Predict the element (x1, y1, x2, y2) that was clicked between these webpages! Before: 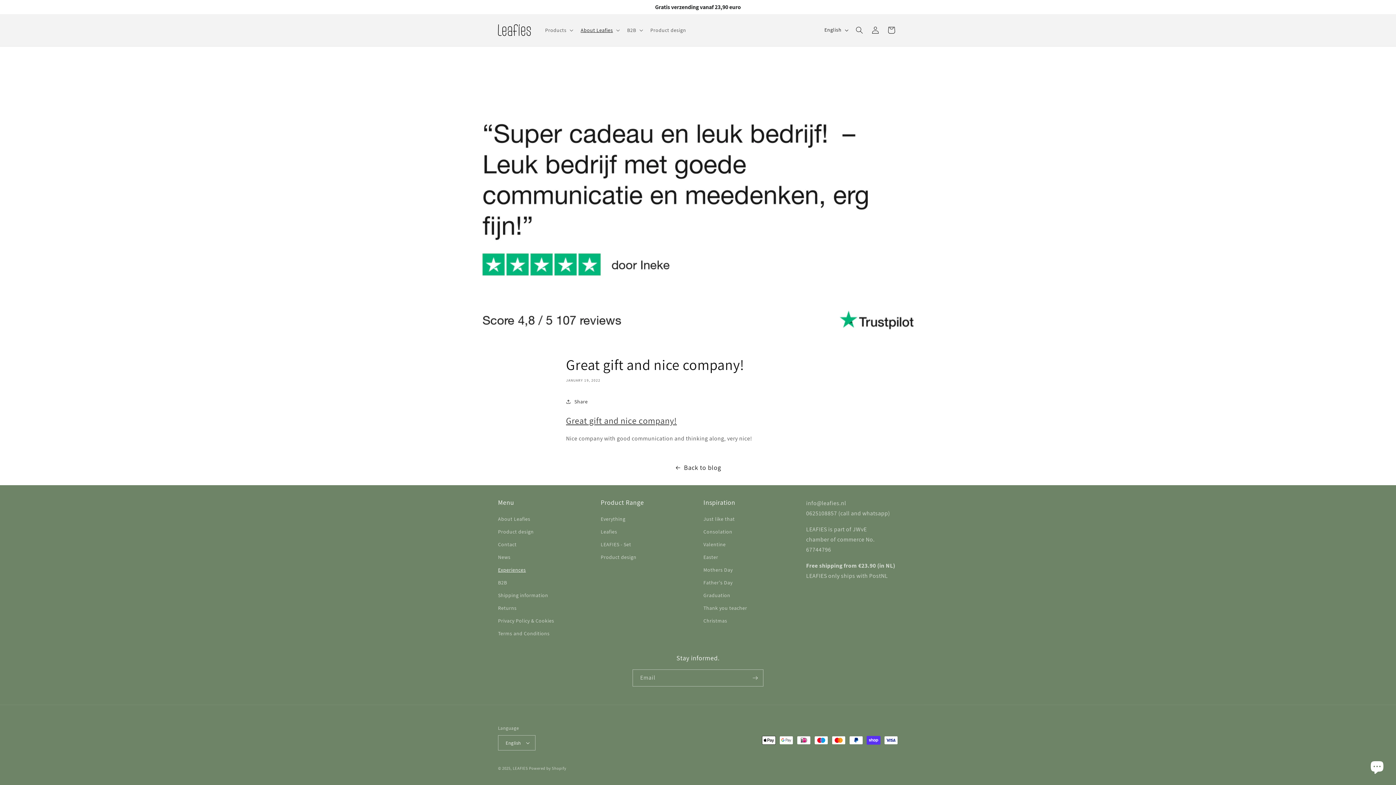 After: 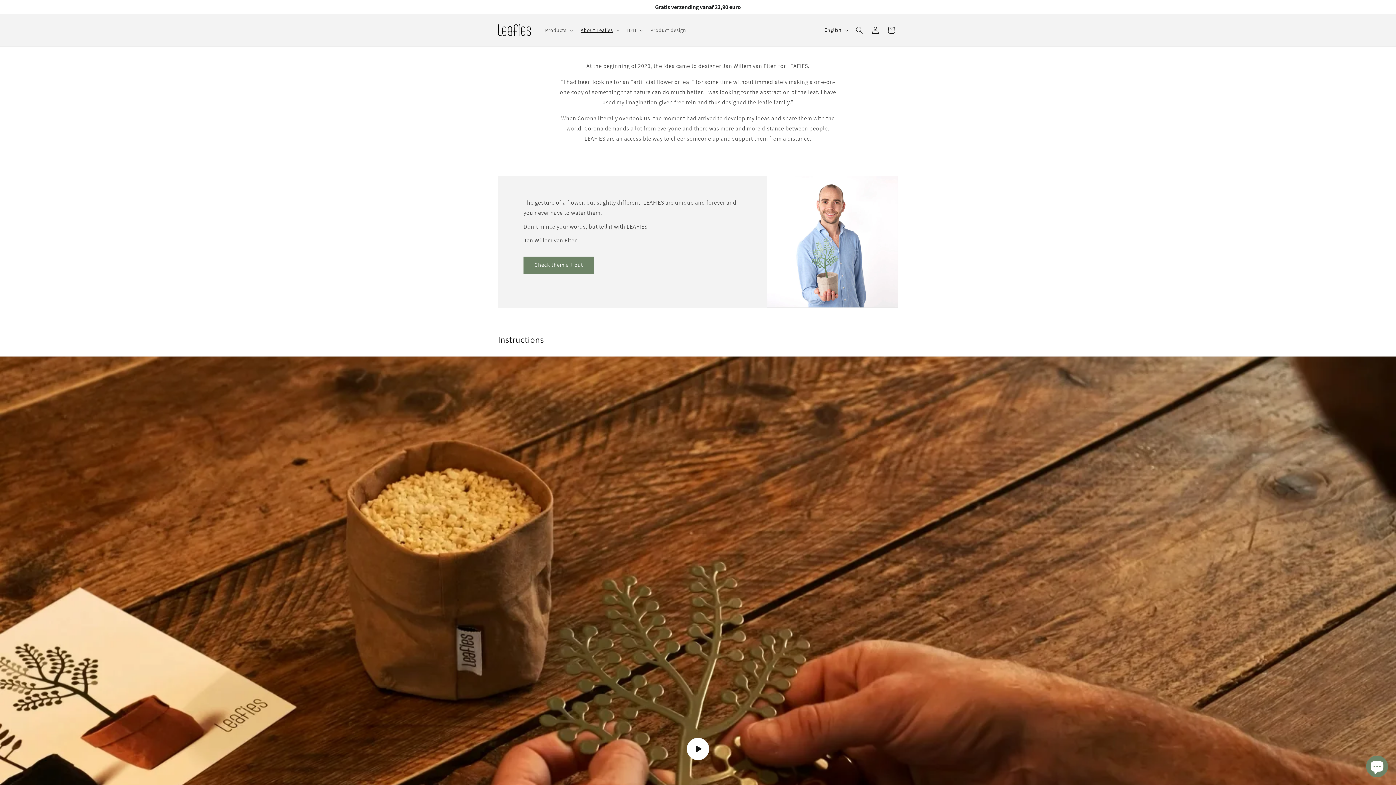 Action: label: About Leafies bbox: (498, 514, 530, 525)